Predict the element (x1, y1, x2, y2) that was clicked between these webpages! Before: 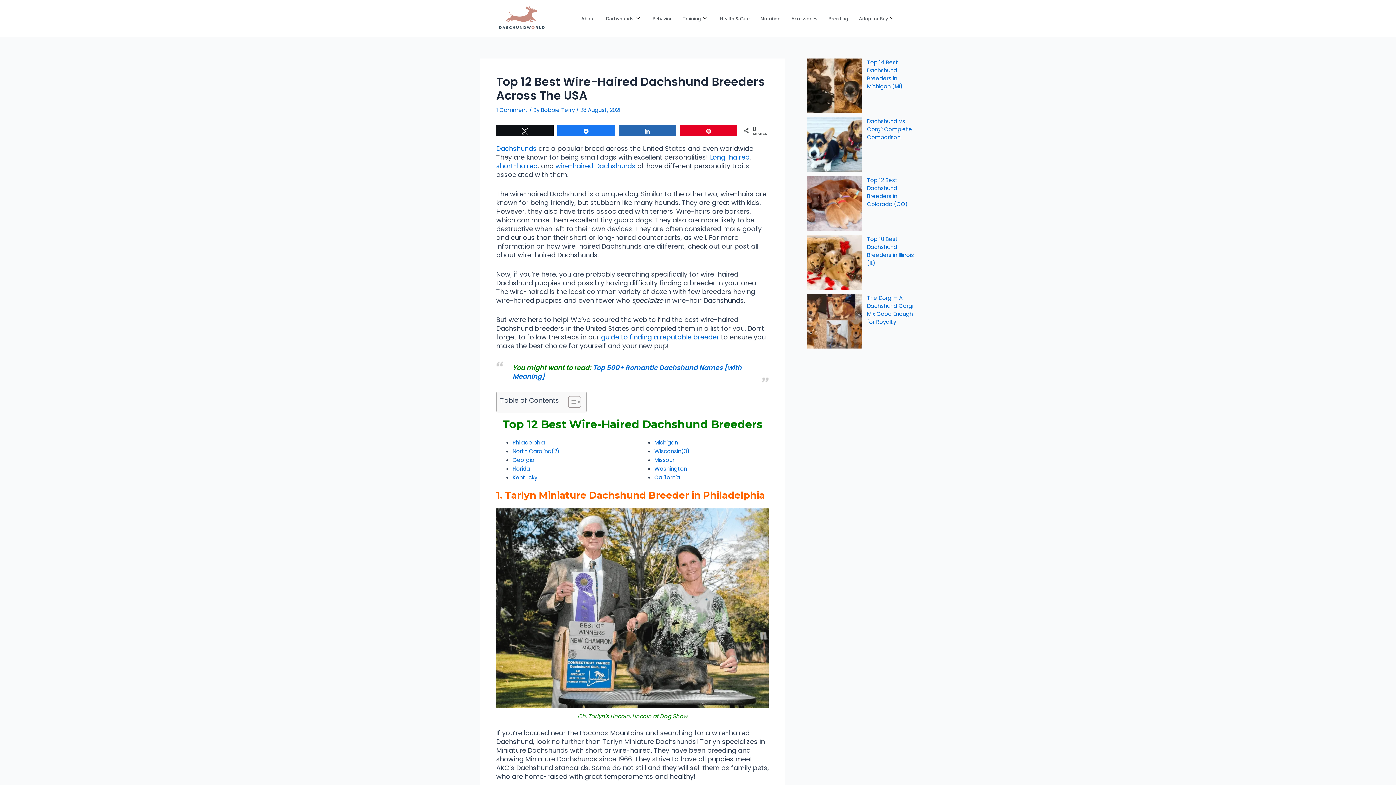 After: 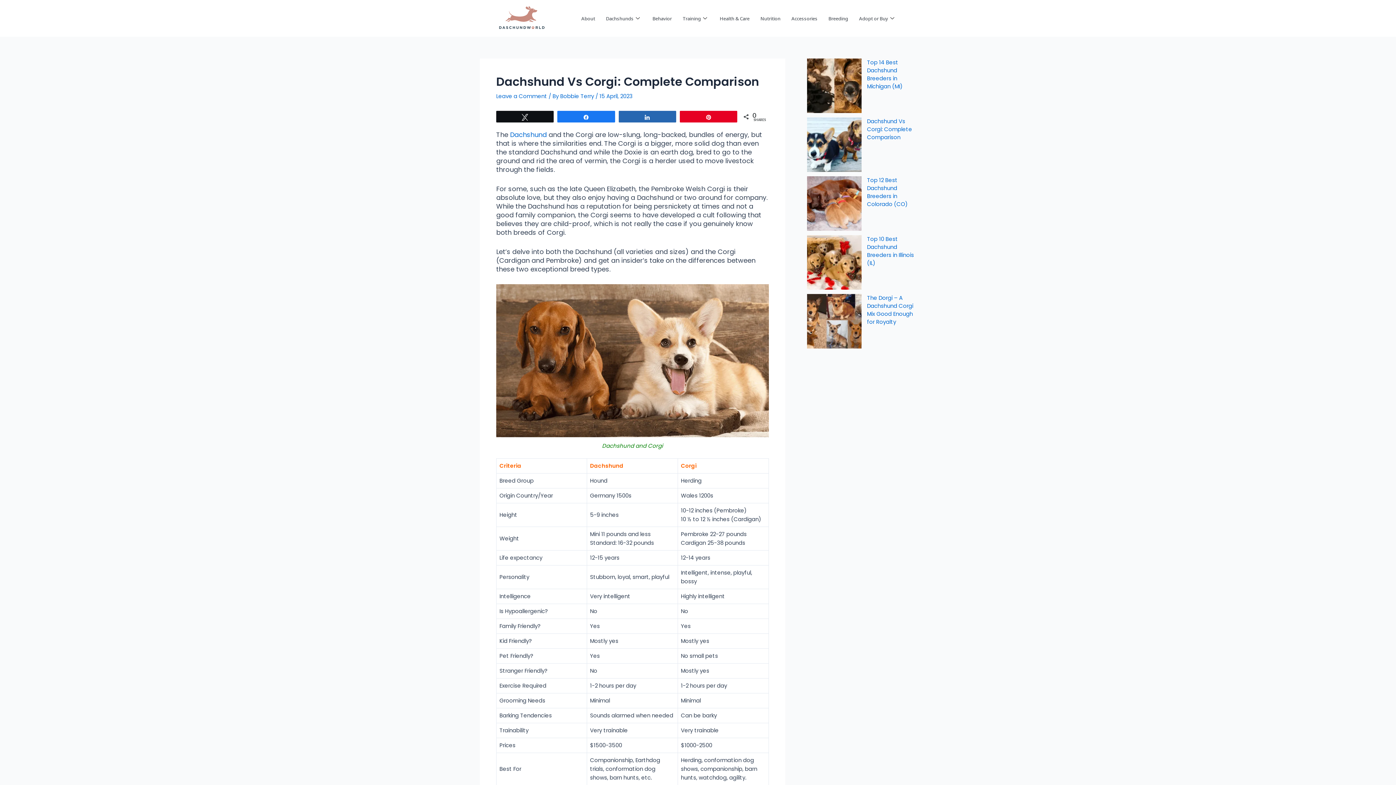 Action: bbox: (807, 117, 861, 172) label: Dachshund Vs Corgi: Complete Comparison